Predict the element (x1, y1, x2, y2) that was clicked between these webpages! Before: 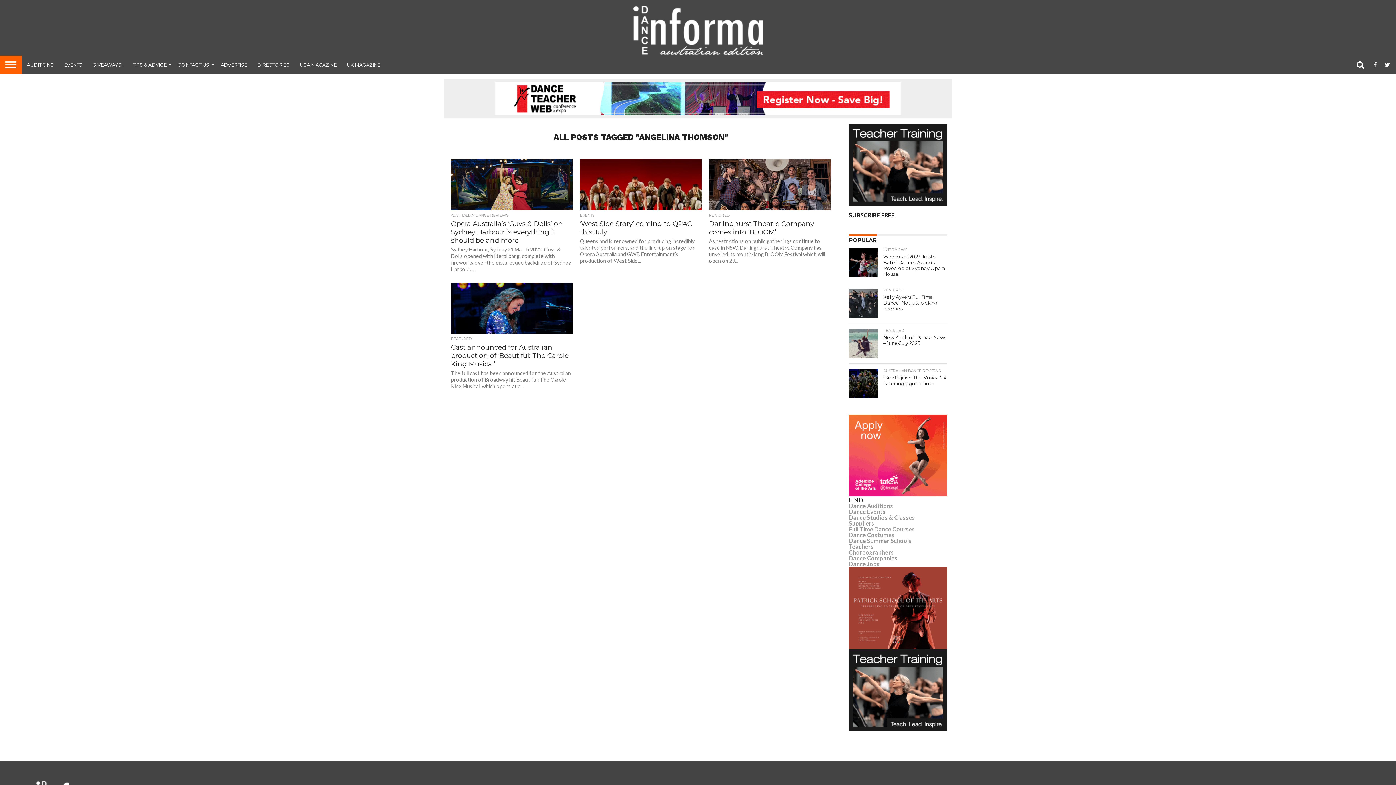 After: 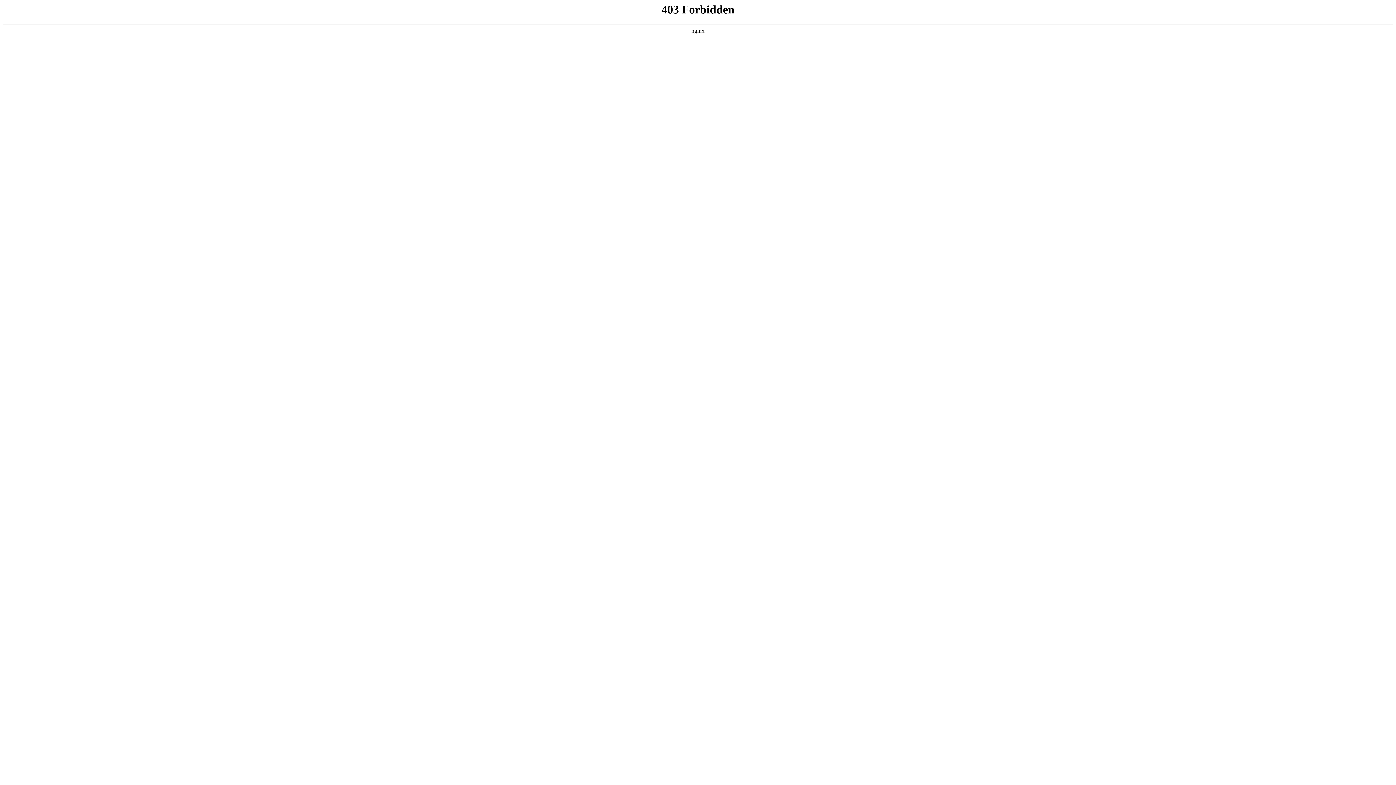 Action: bbox: (849, 549, 894, 556) label: Choreographers